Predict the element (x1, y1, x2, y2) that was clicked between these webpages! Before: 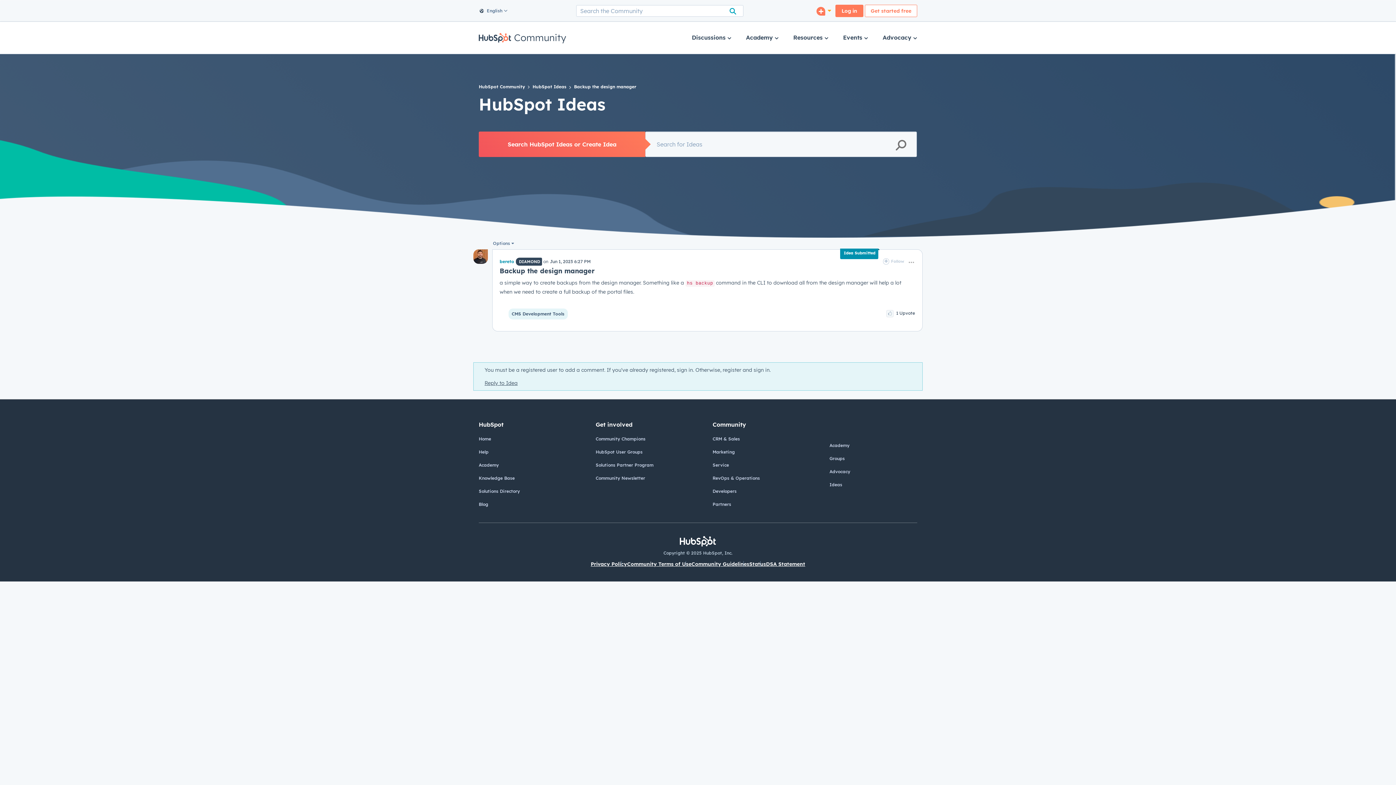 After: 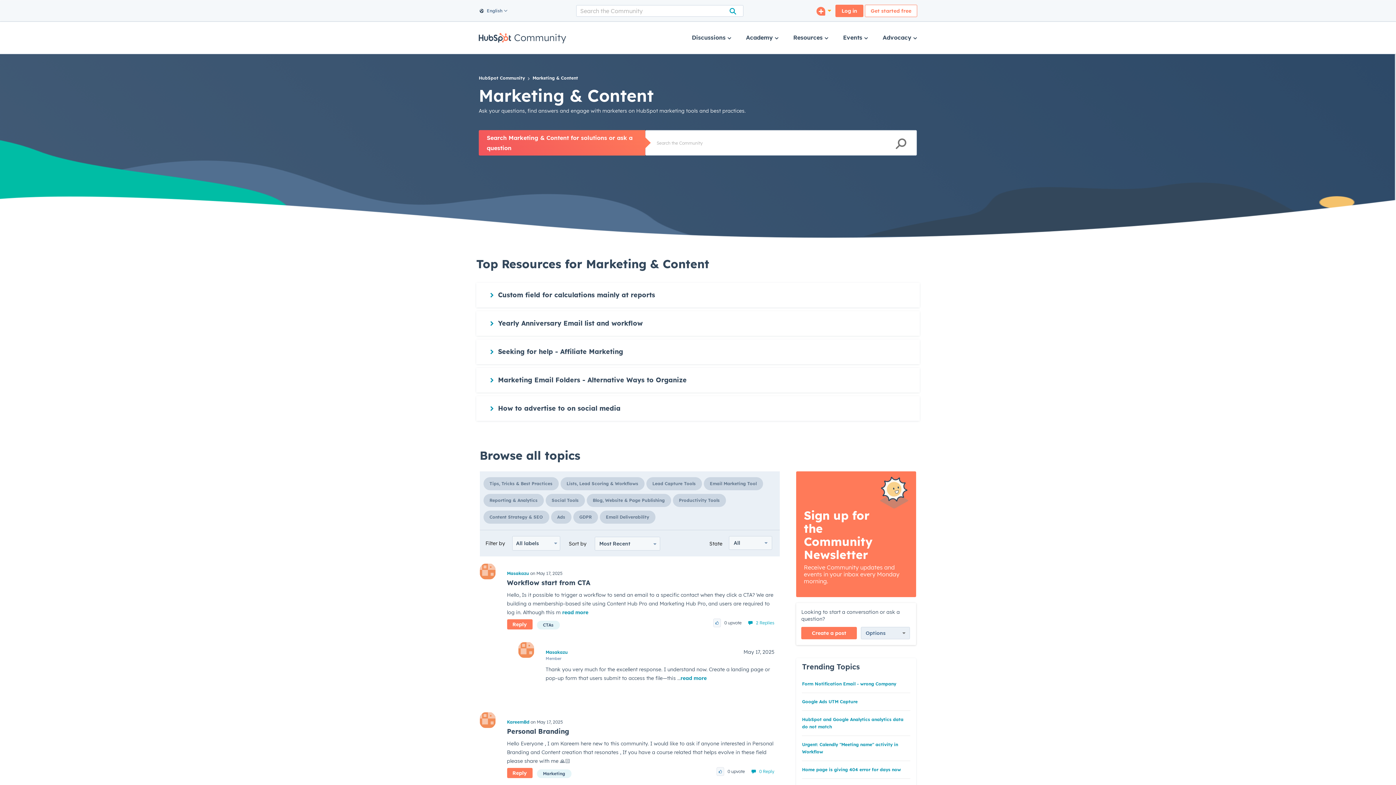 Action: bbox: (712, 449, 734, 454) label: Marketing